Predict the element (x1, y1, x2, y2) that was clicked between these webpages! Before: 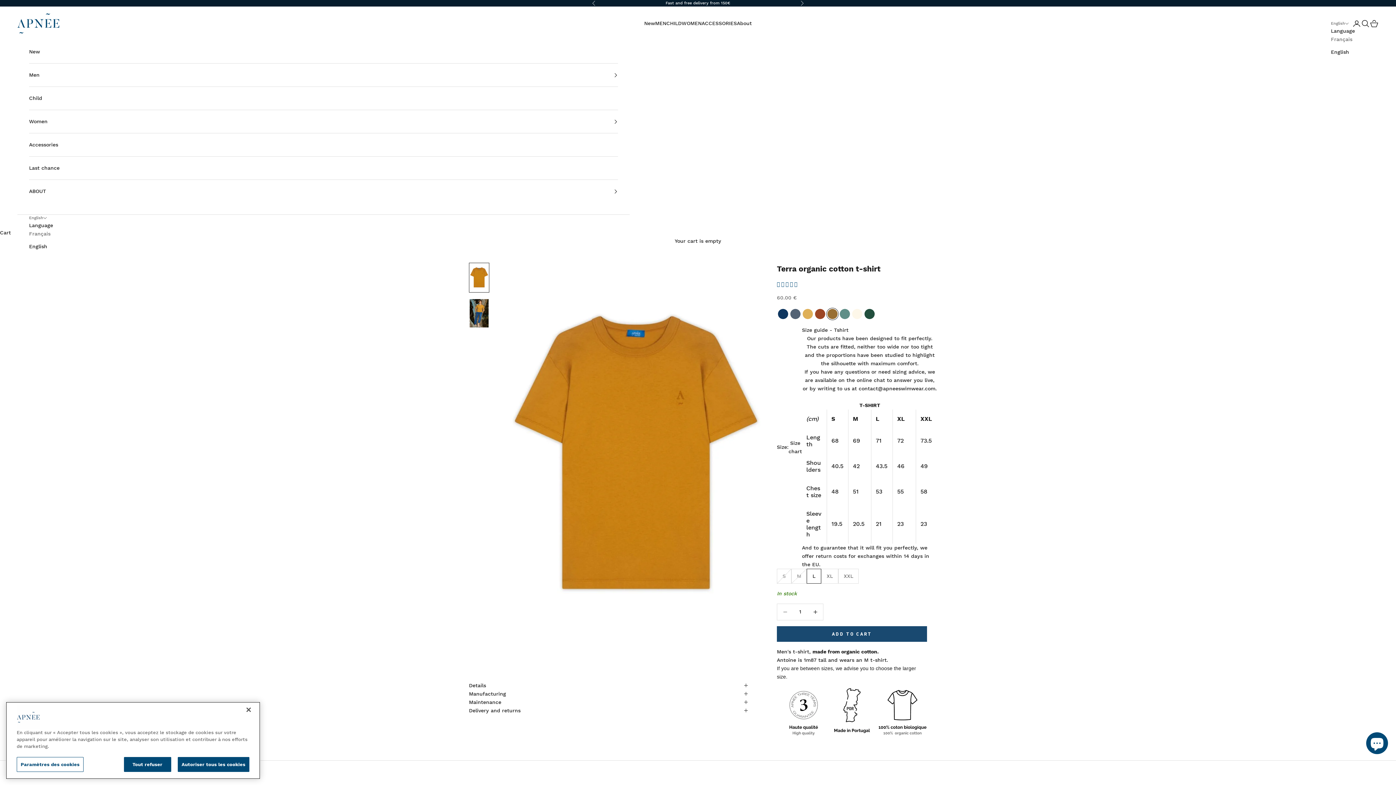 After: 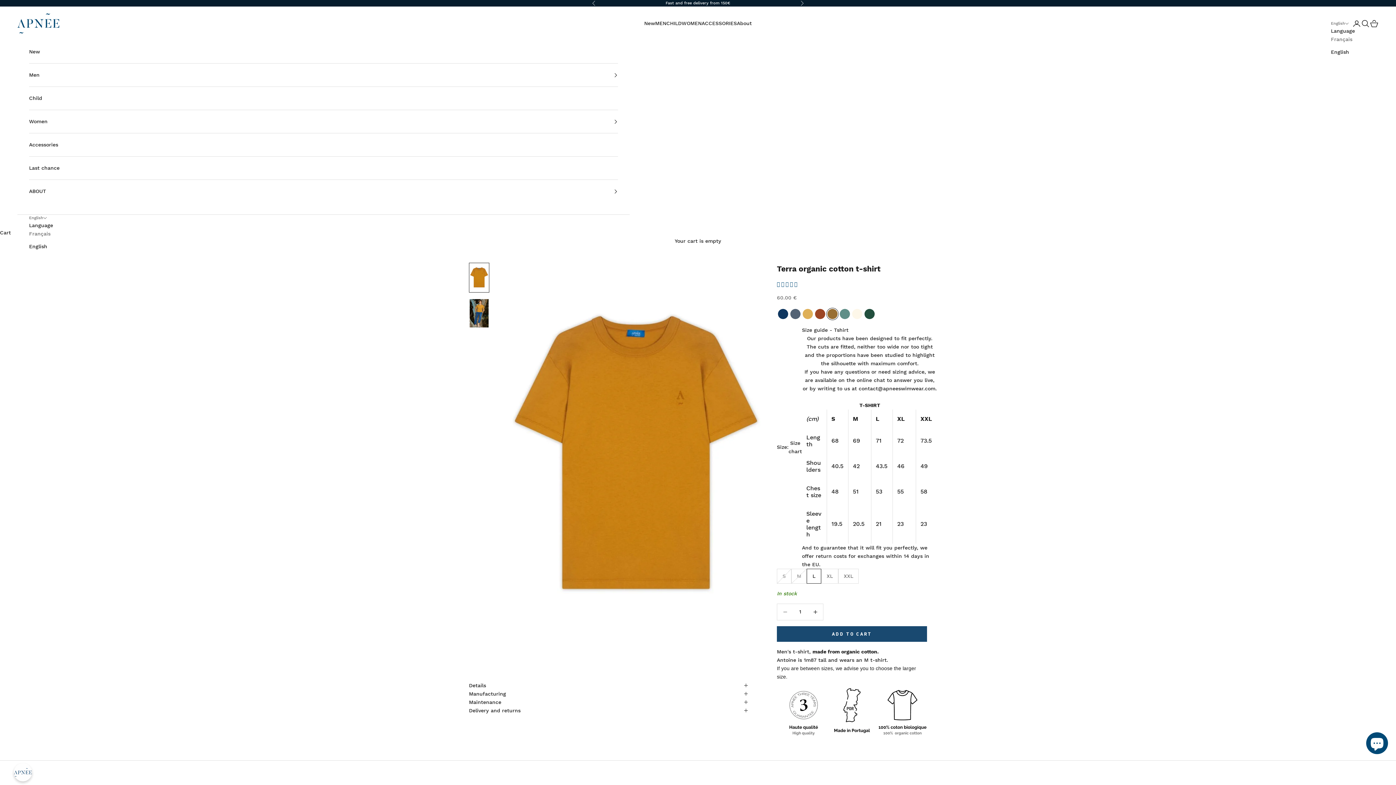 Action: label: Fermer bbox: (240, 702, 256, 718)